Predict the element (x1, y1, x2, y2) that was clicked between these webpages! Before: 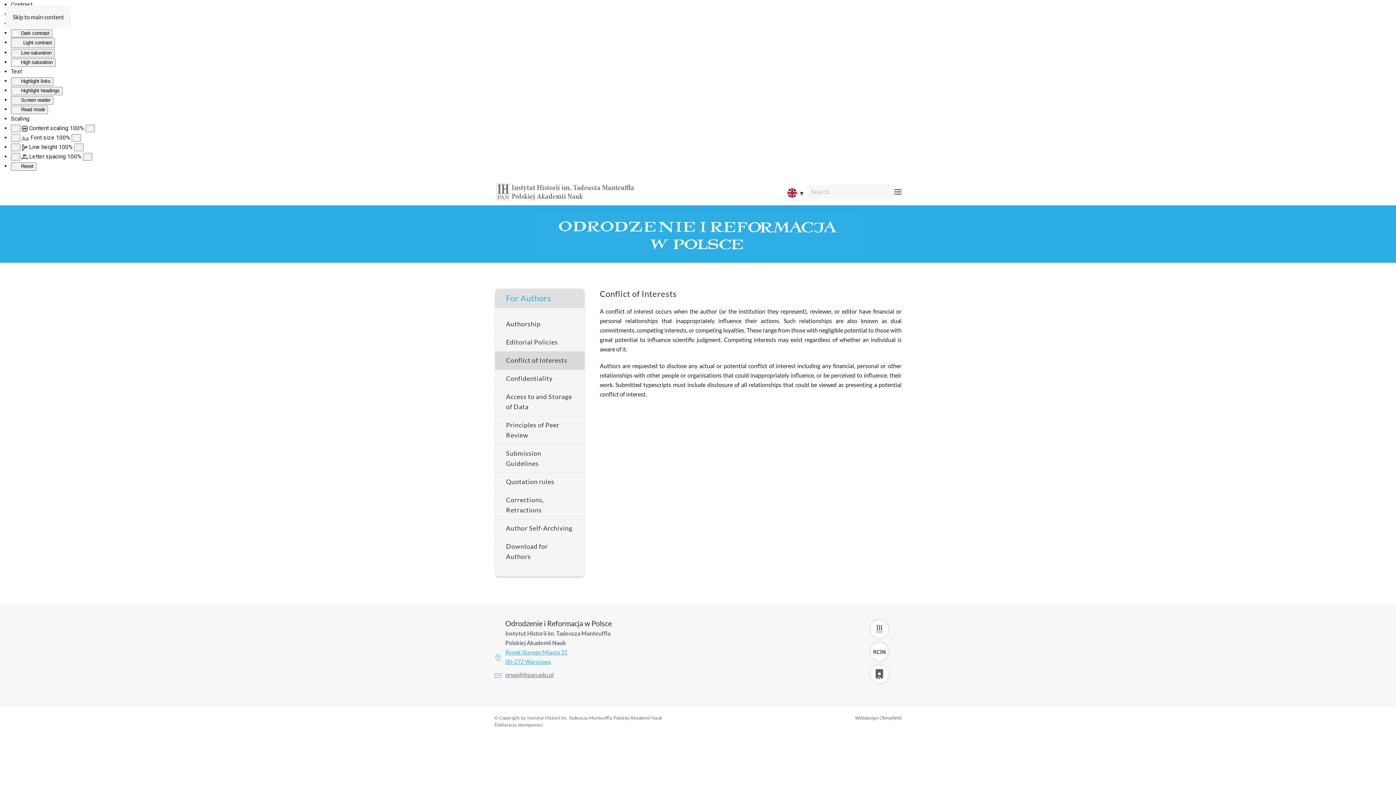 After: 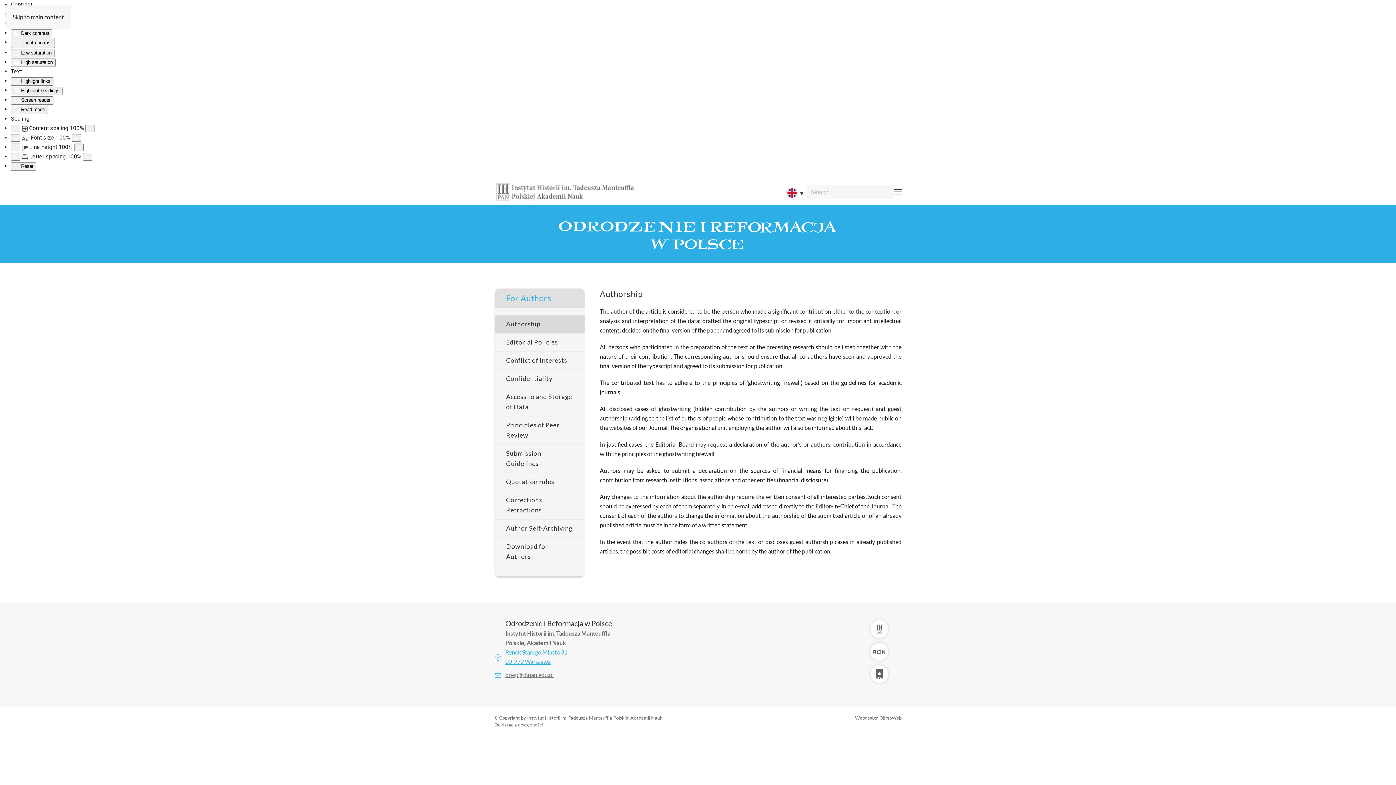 Action: bbox: (495, 315, 584, 333) label: Authorship